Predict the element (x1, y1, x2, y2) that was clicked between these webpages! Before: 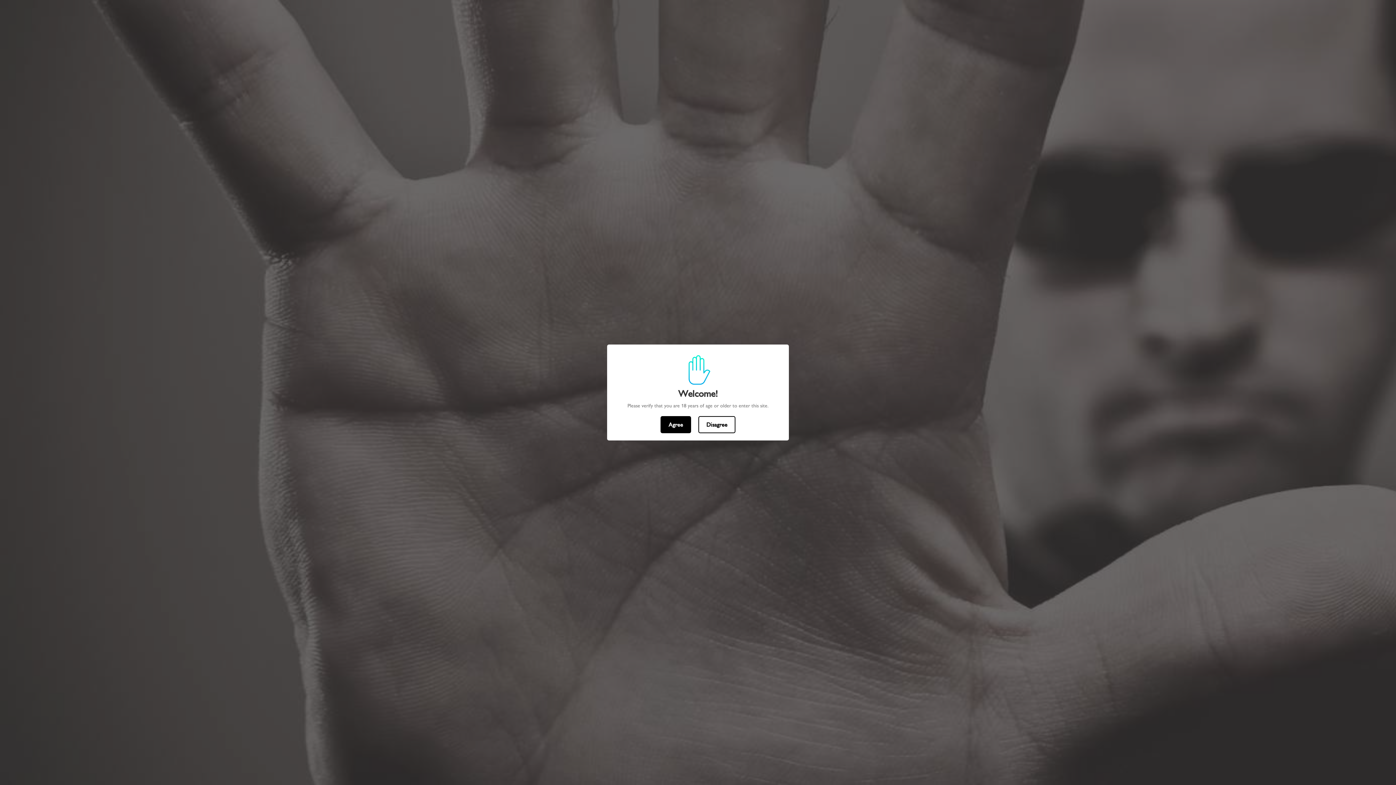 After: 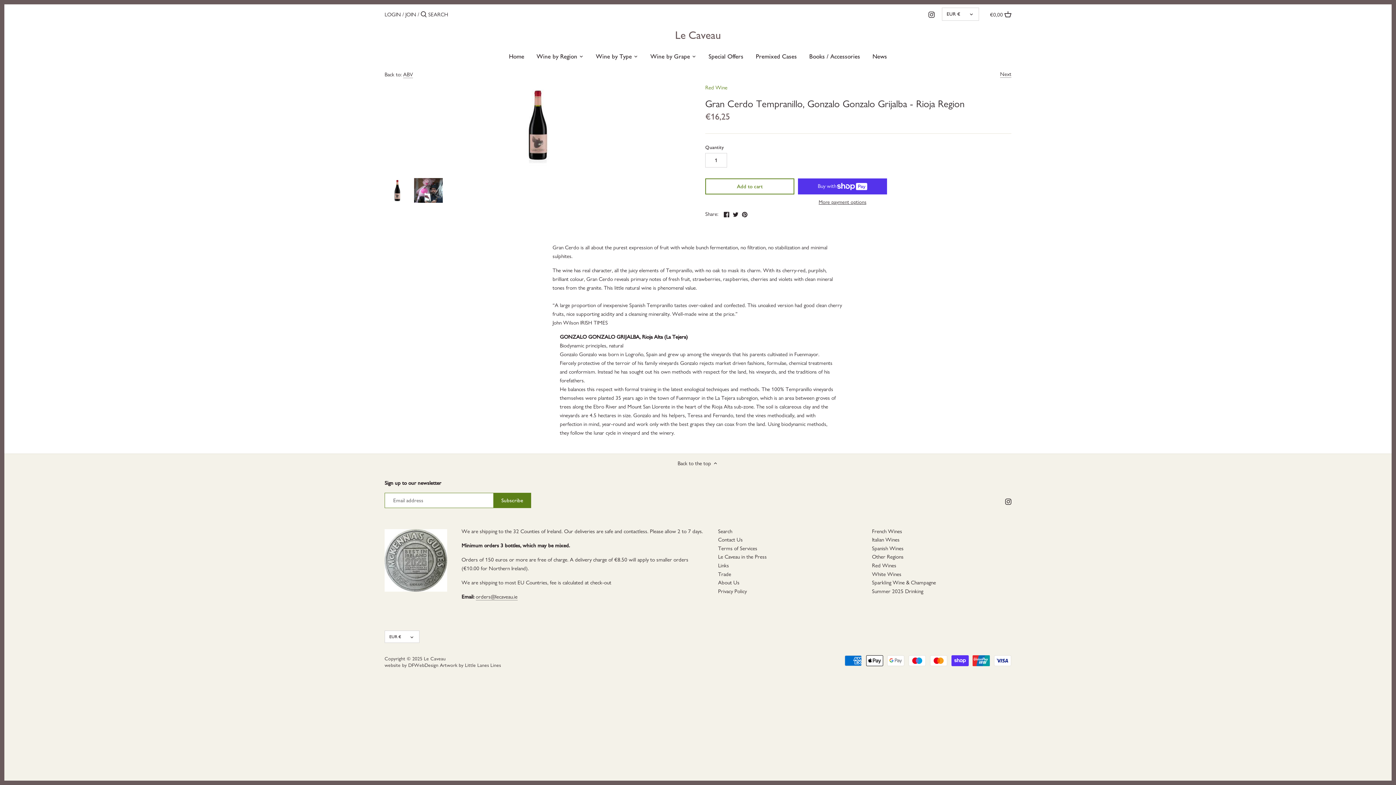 Action: label: Agree bbox: (660, 416, 691, 433)